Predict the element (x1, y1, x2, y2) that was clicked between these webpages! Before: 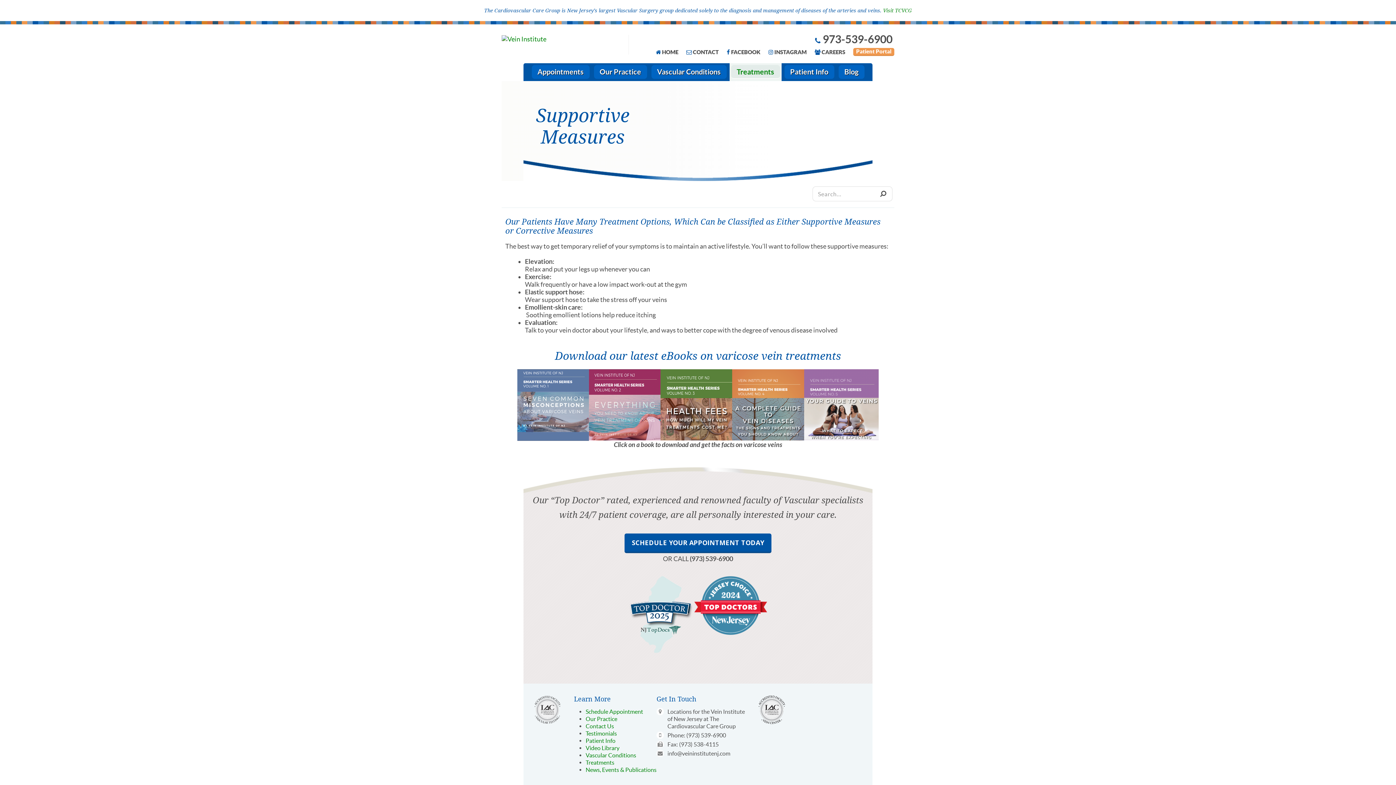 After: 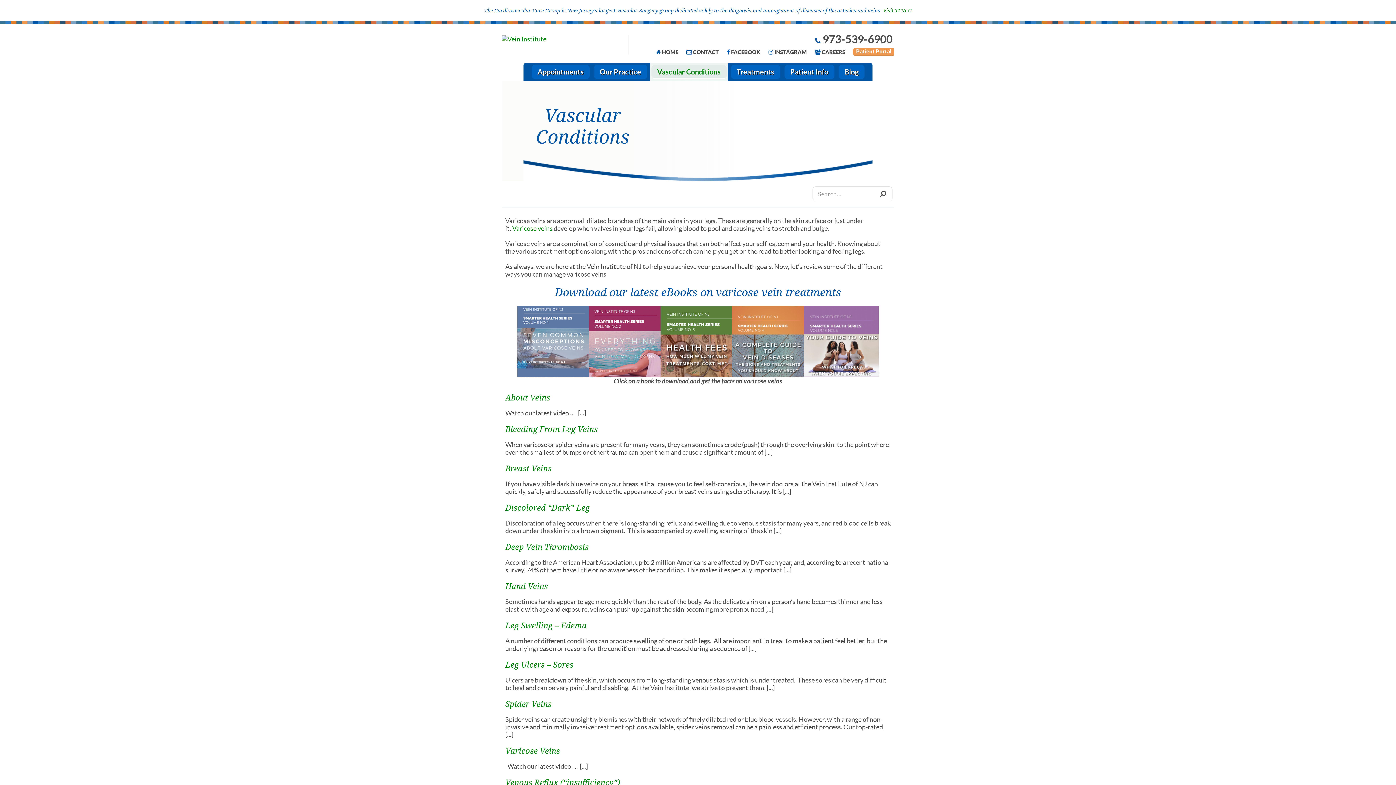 Action: bbox: (651, 65, 726, 78) label: Vascular Conditions